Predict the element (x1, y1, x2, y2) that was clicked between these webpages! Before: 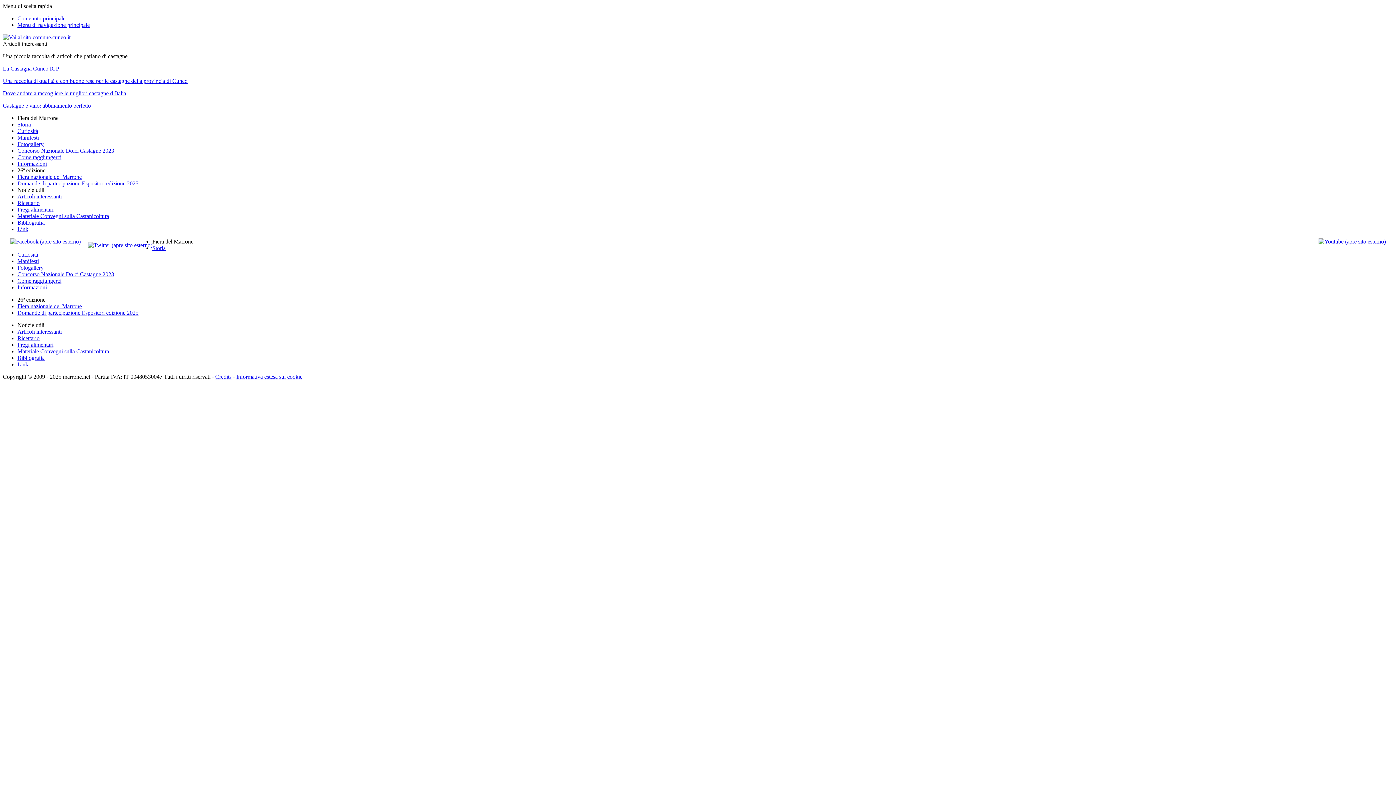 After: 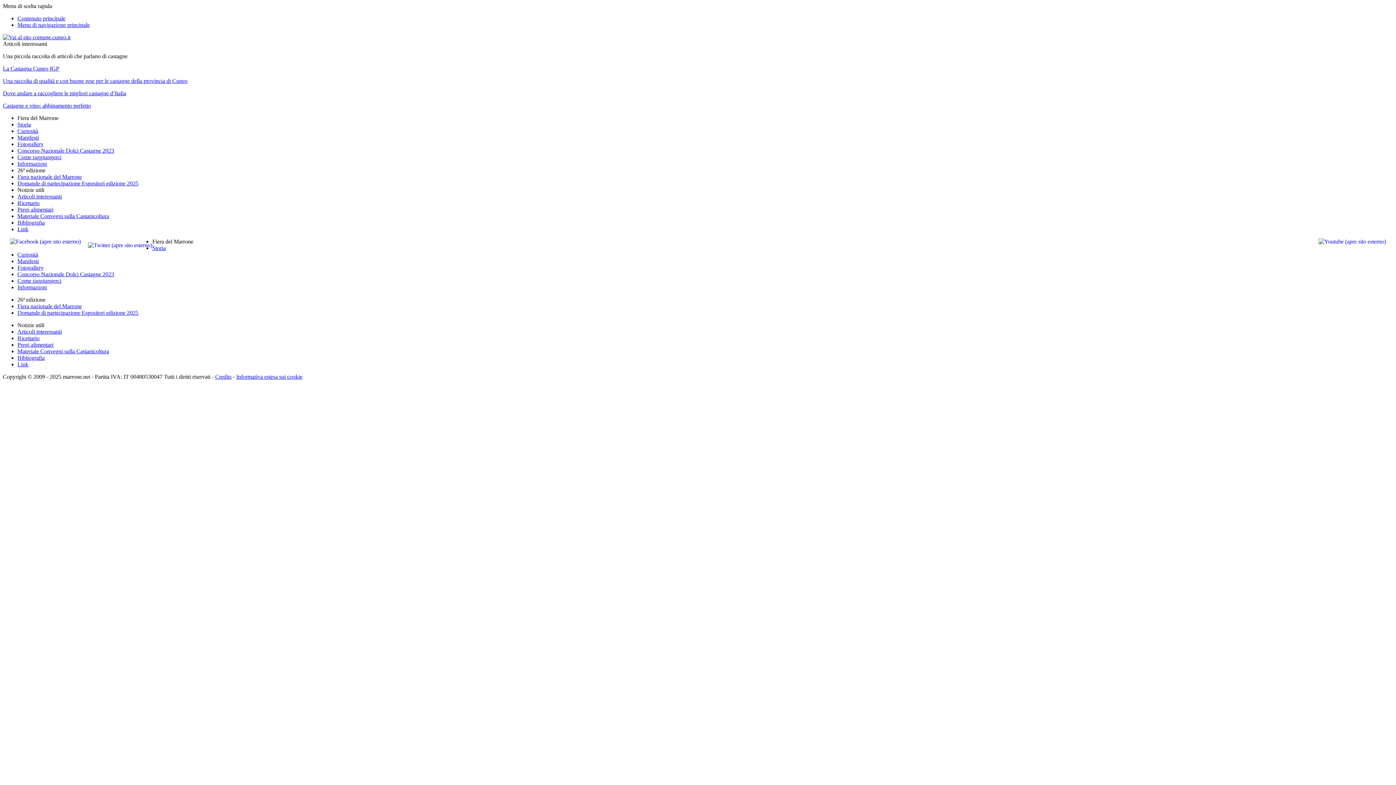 Action: bbox: (17, 15, 65, 21) label: Contenuto principale